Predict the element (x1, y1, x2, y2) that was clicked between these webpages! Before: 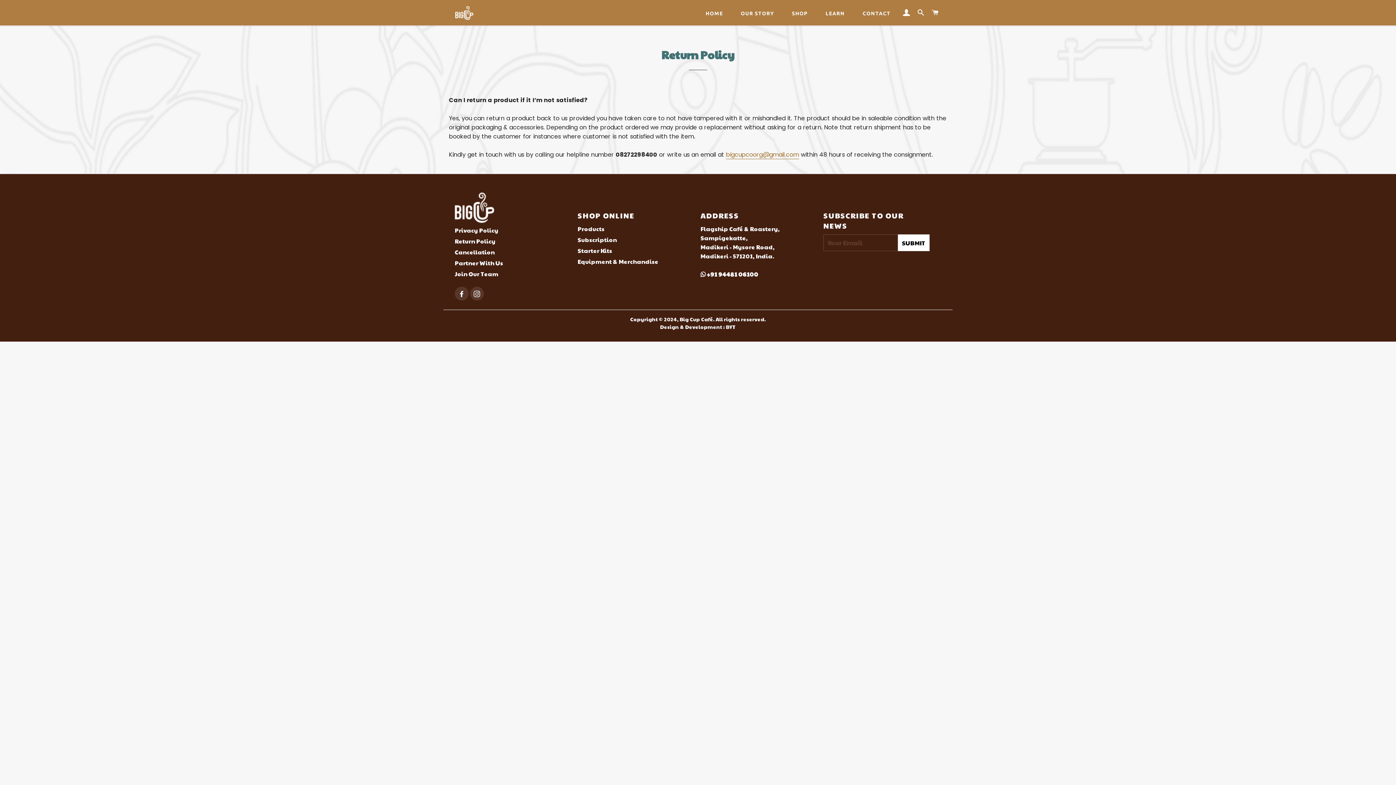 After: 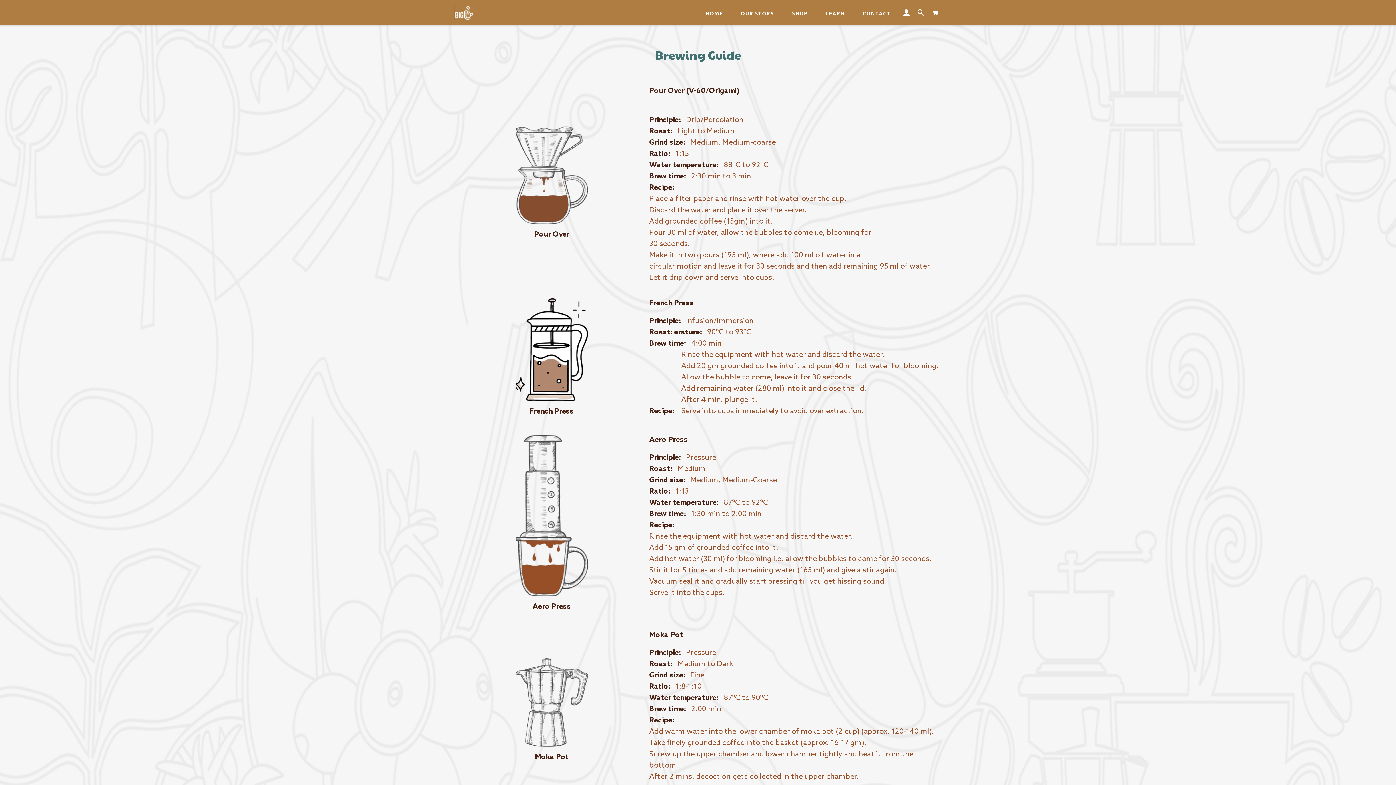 Action: bbox: (825, 6, 845, 21) label: LEARN